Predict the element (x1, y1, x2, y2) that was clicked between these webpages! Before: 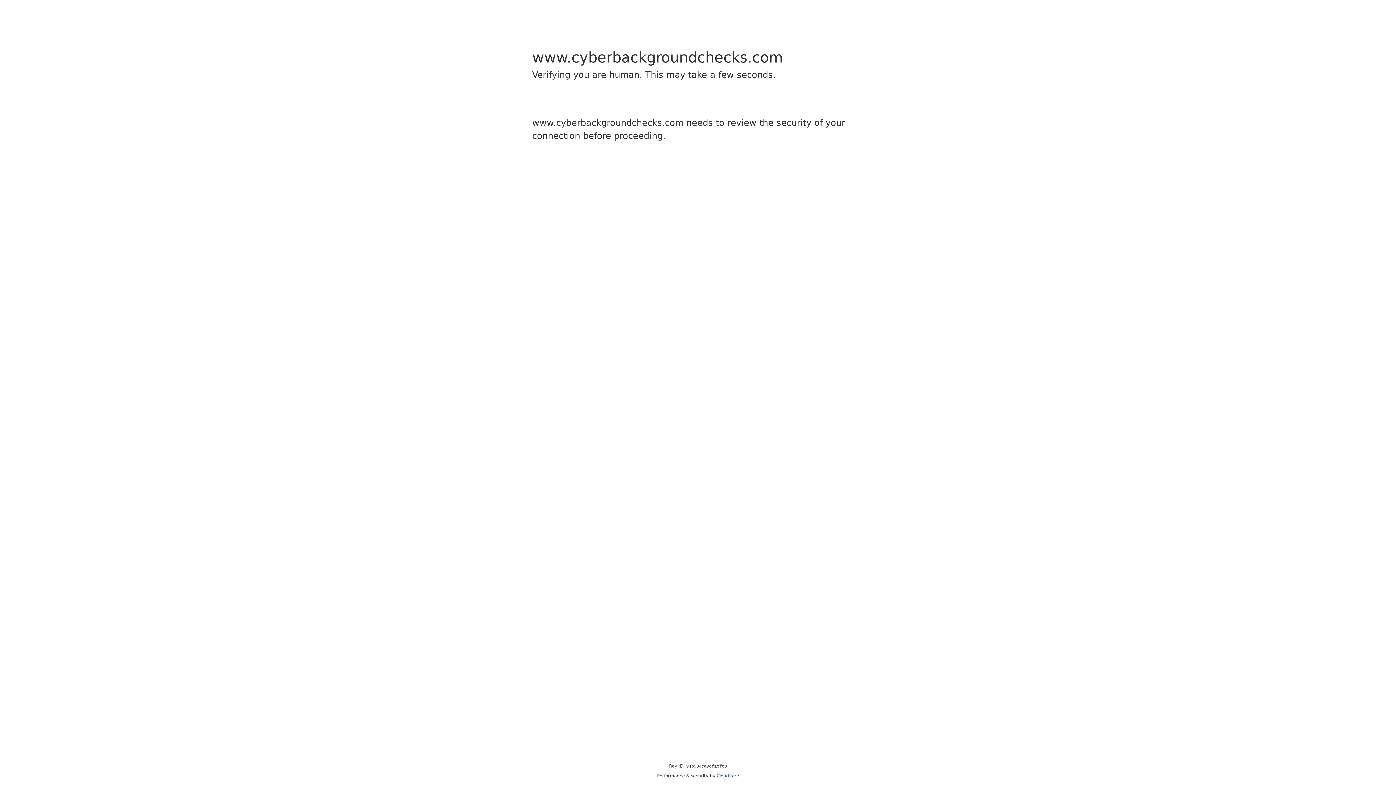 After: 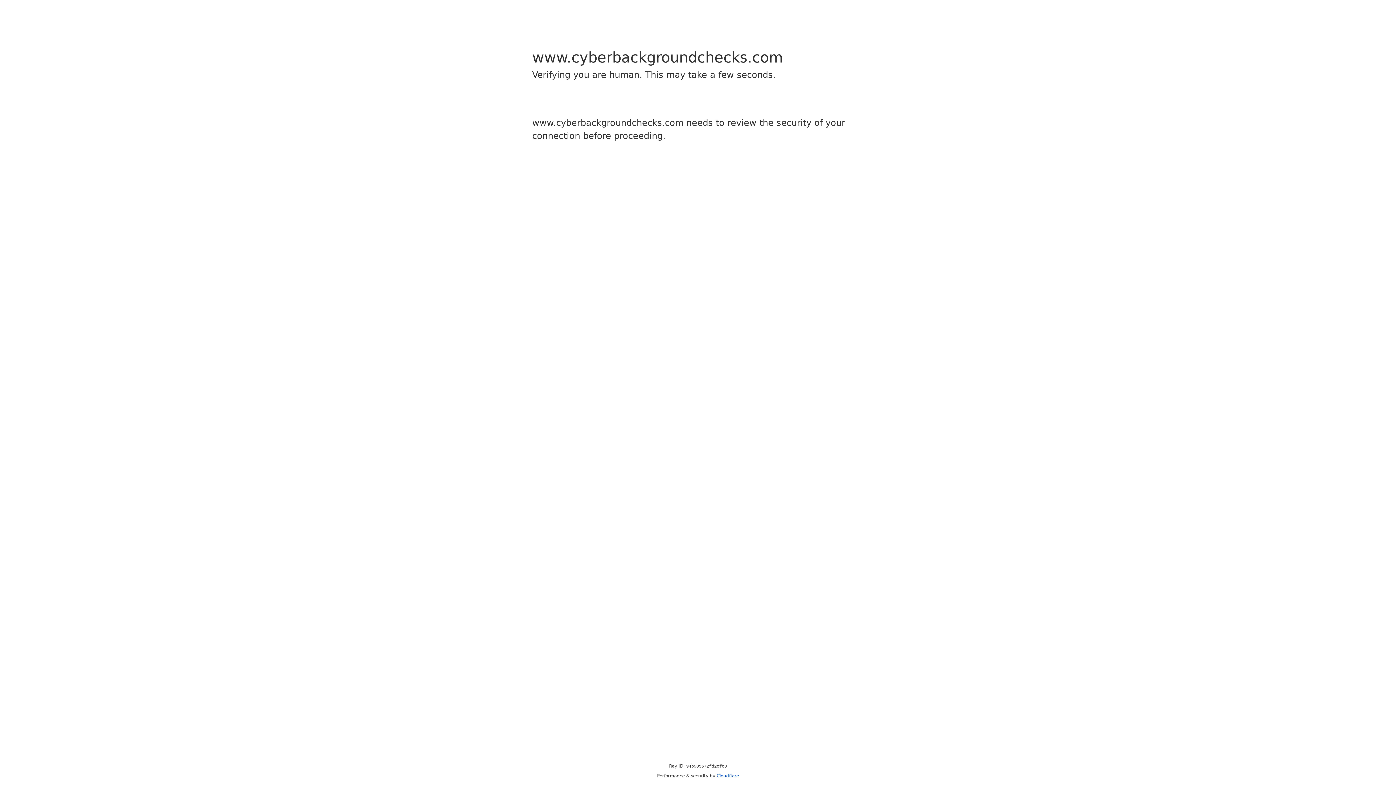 Action: label: Cloudflare bbox: (716, 773, 739, 778)